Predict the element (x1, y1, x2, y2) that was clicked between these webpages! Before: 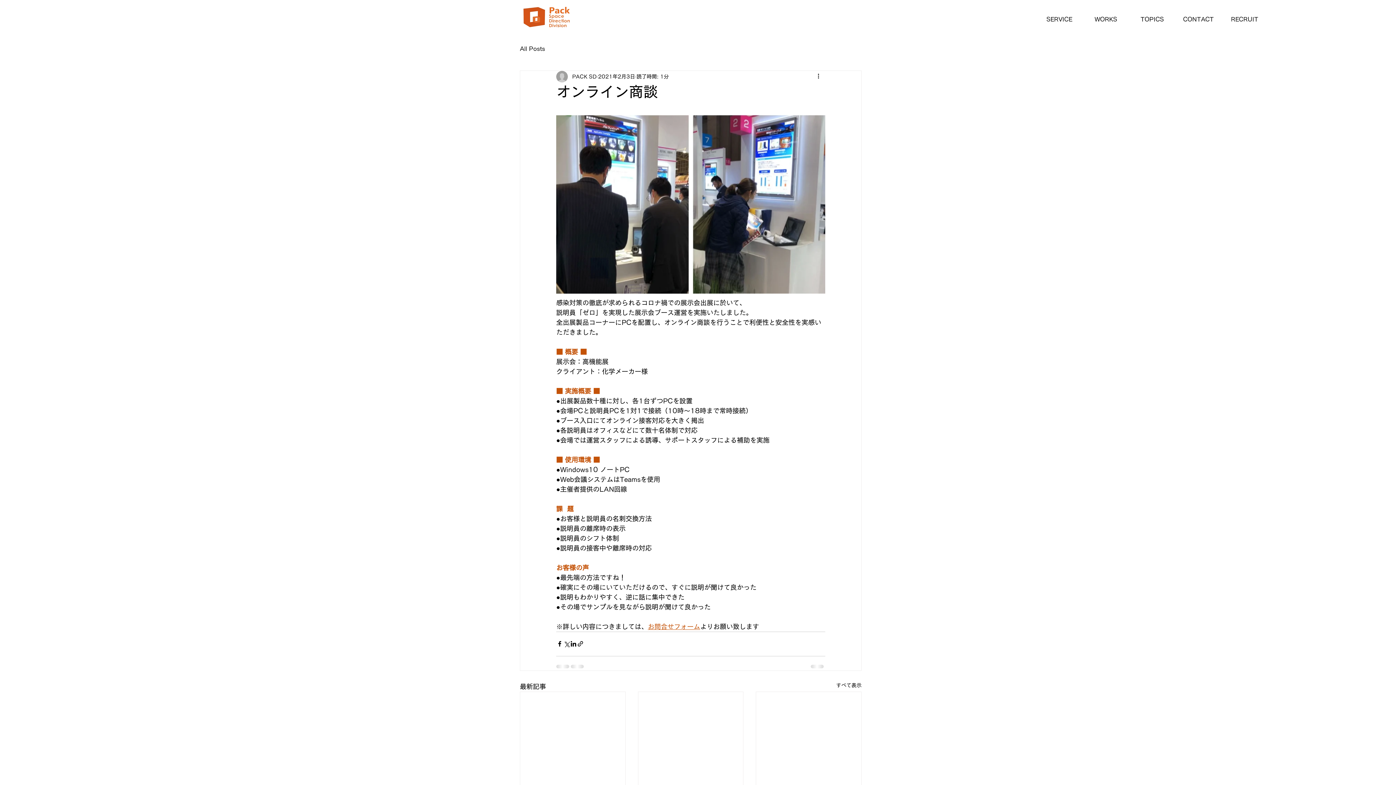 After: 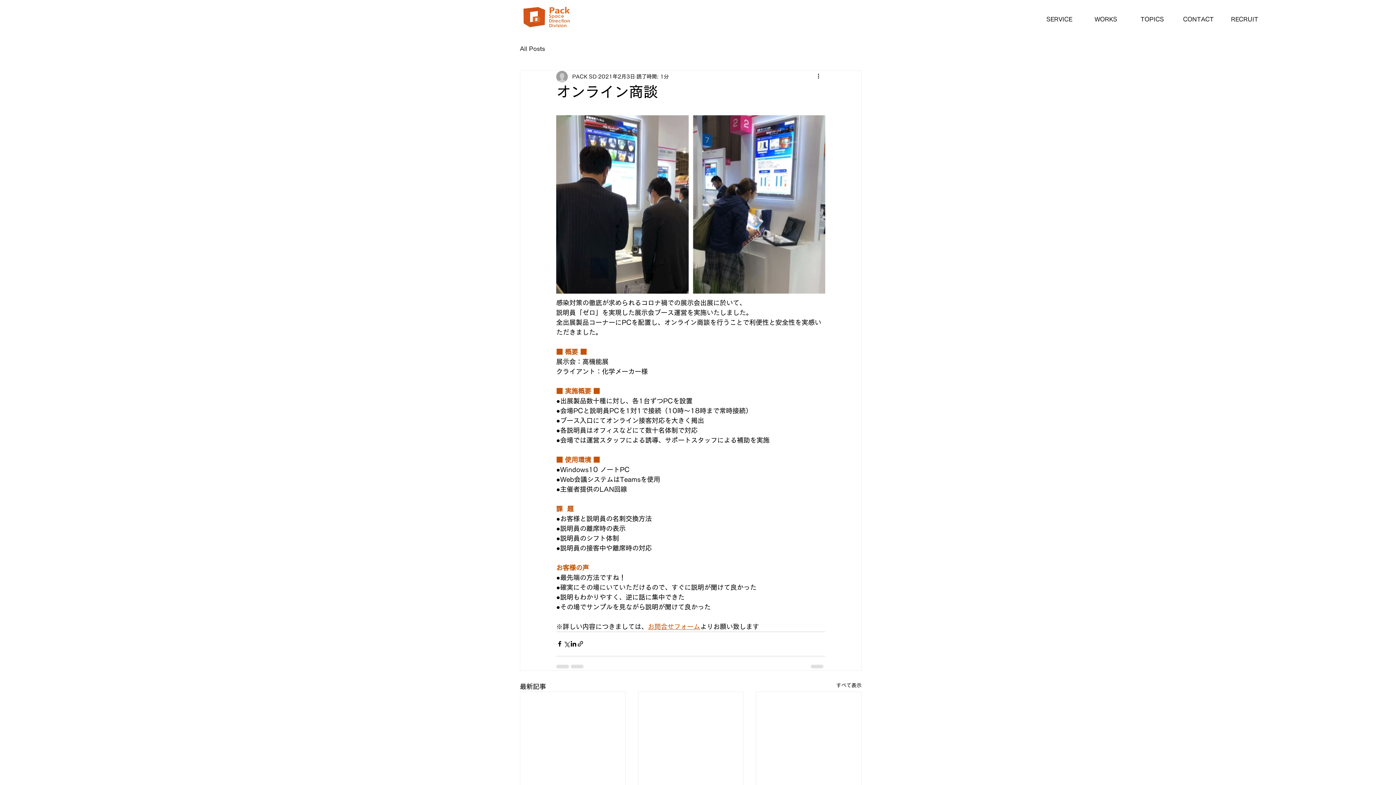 Action: bbox: (648, 623, 700, 630) label: お問合せフォーム